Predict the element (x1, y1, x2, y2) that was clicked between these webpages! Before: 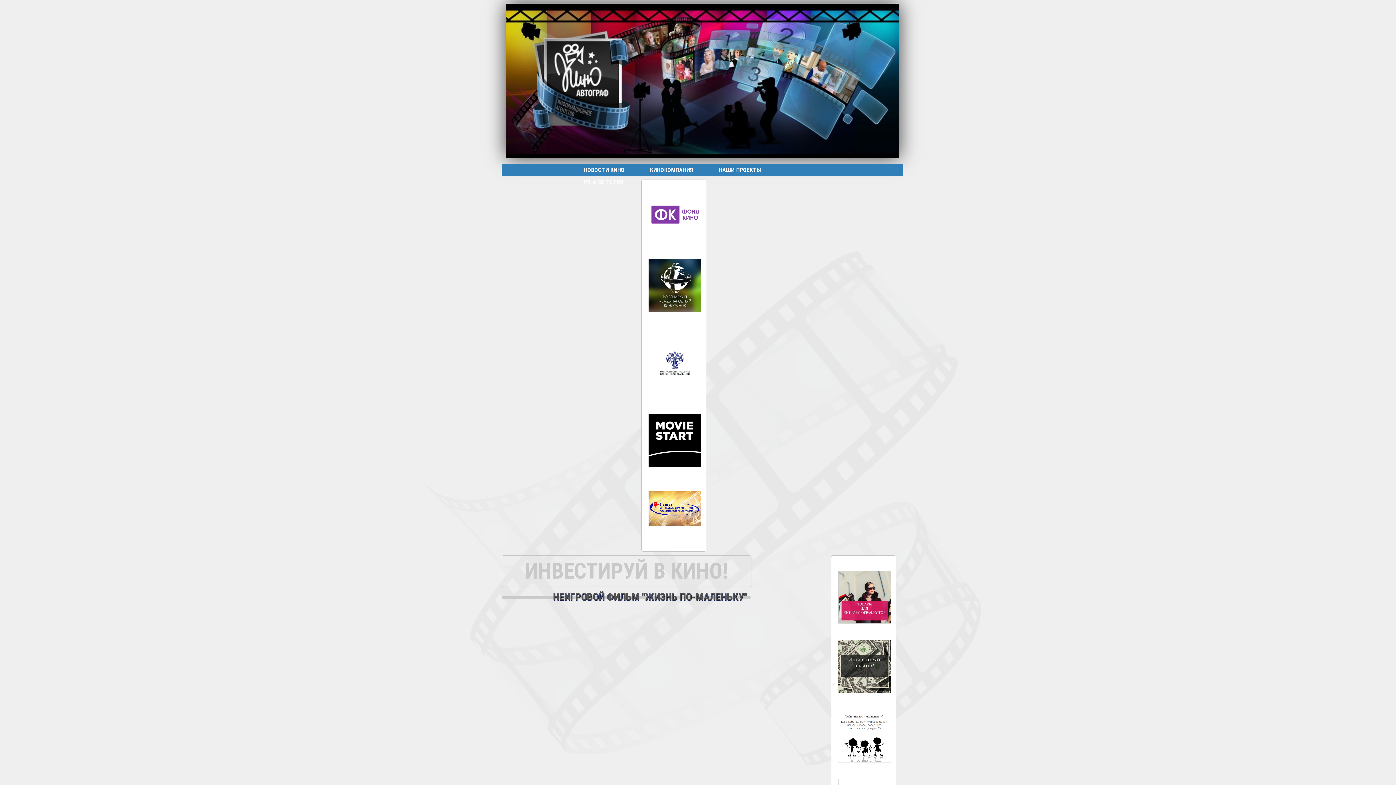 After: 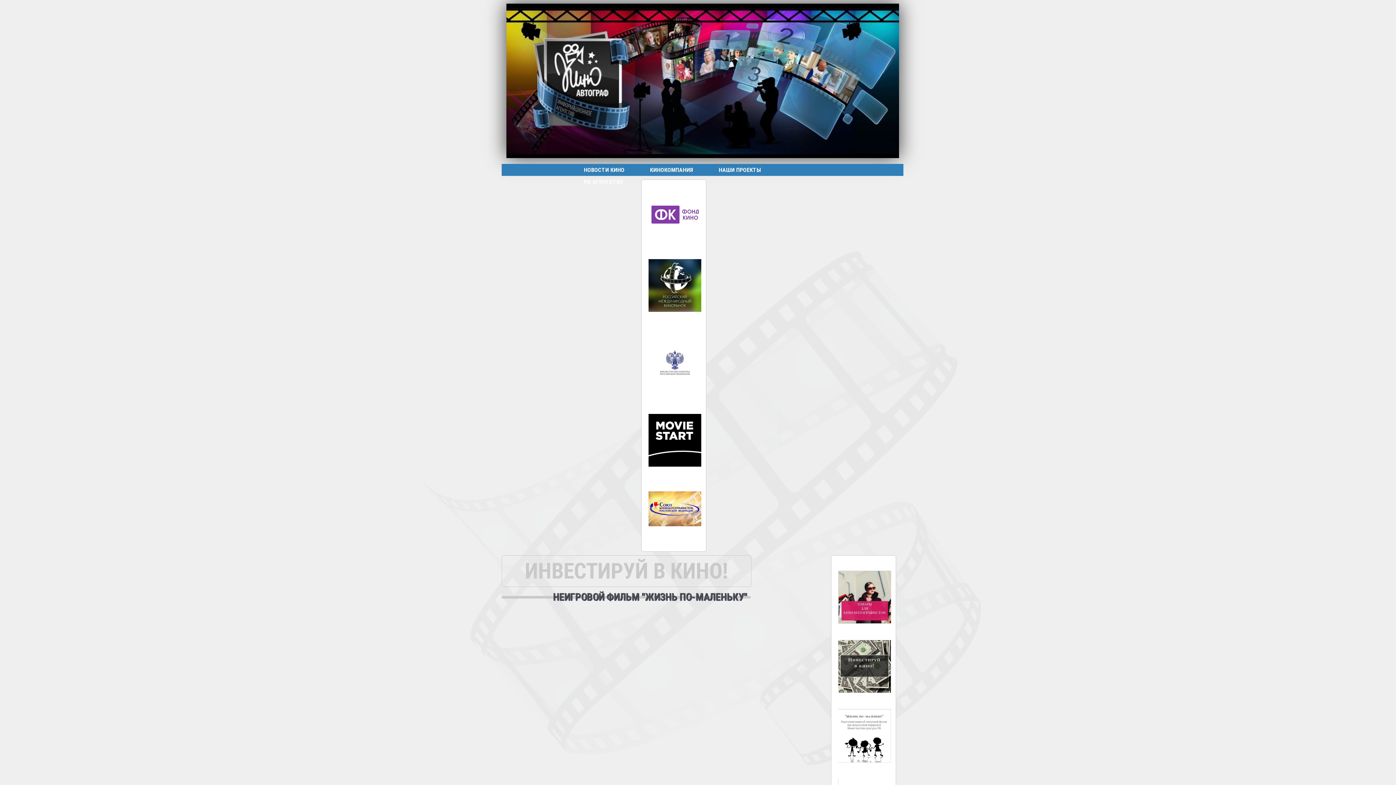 Action: label: PR-АГЕНТСТВО bbox: (569, 178, 634, 185)